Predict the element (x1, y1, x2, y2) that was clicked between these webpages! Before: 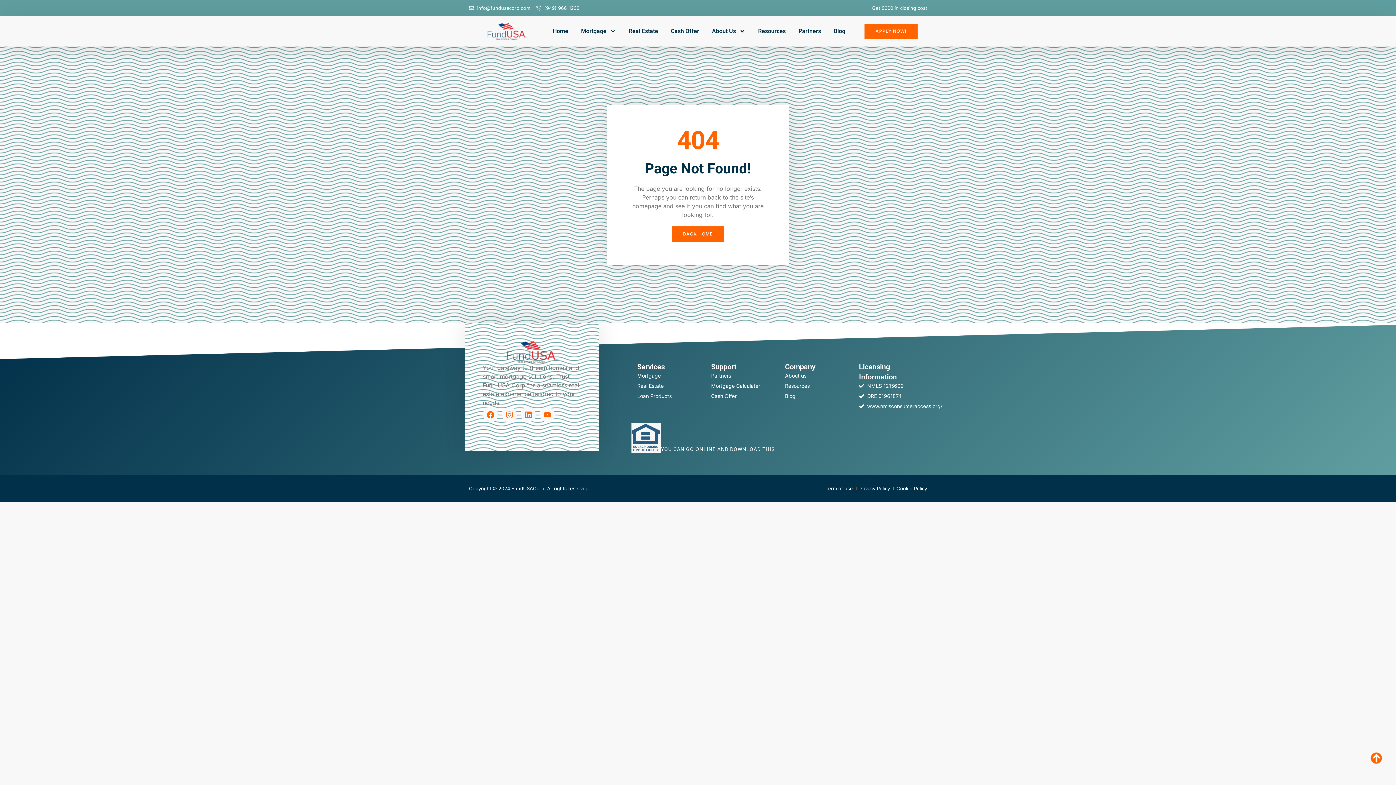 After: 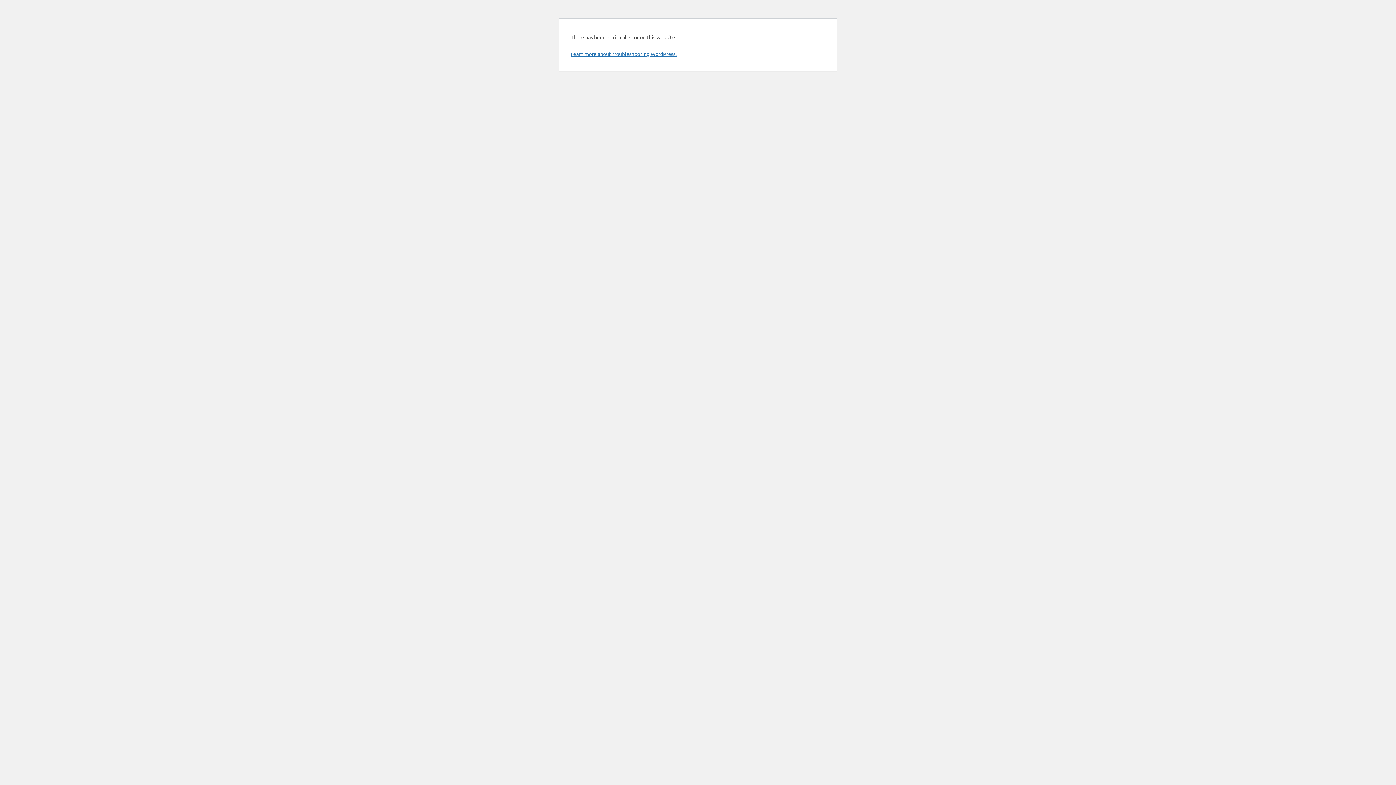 Action: label: Partners bbox: (711, 372, 773, 379)